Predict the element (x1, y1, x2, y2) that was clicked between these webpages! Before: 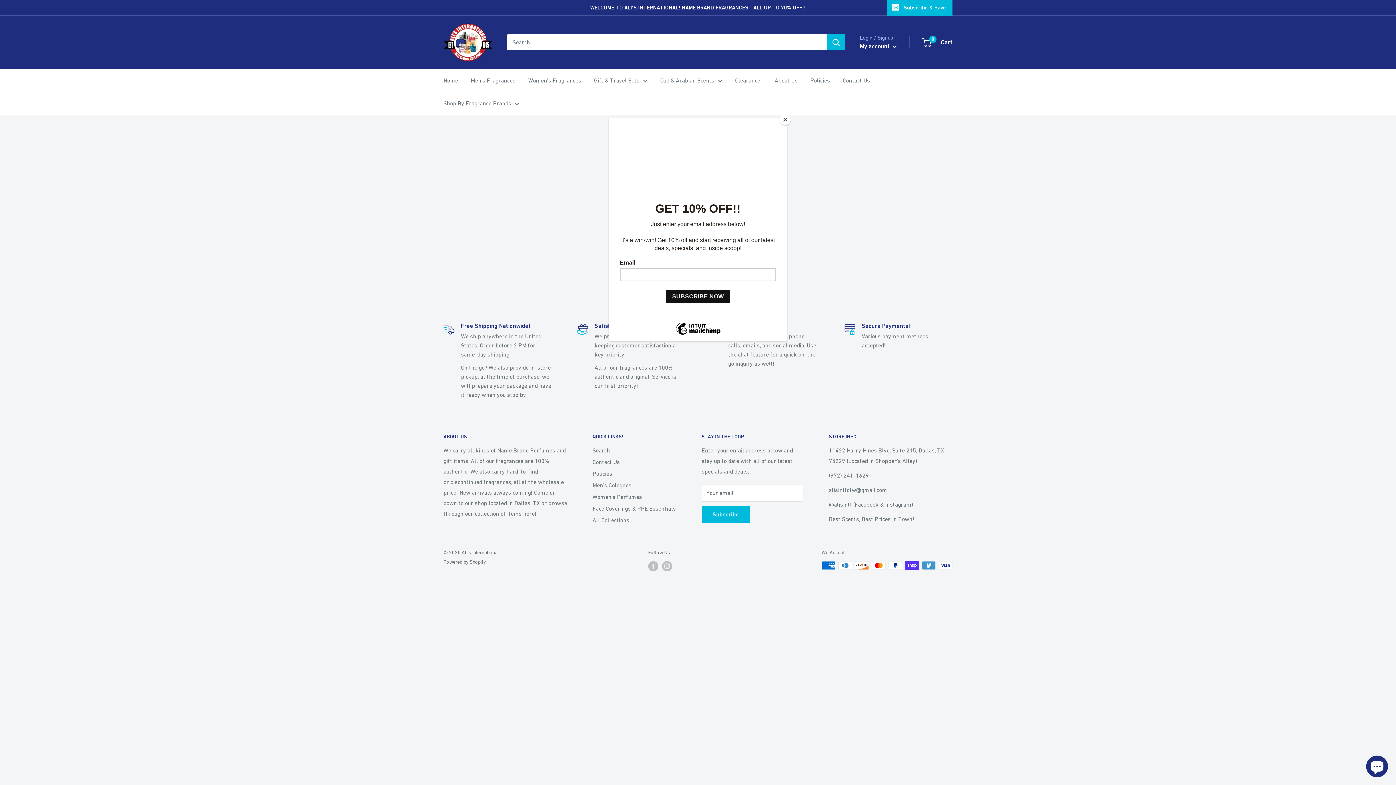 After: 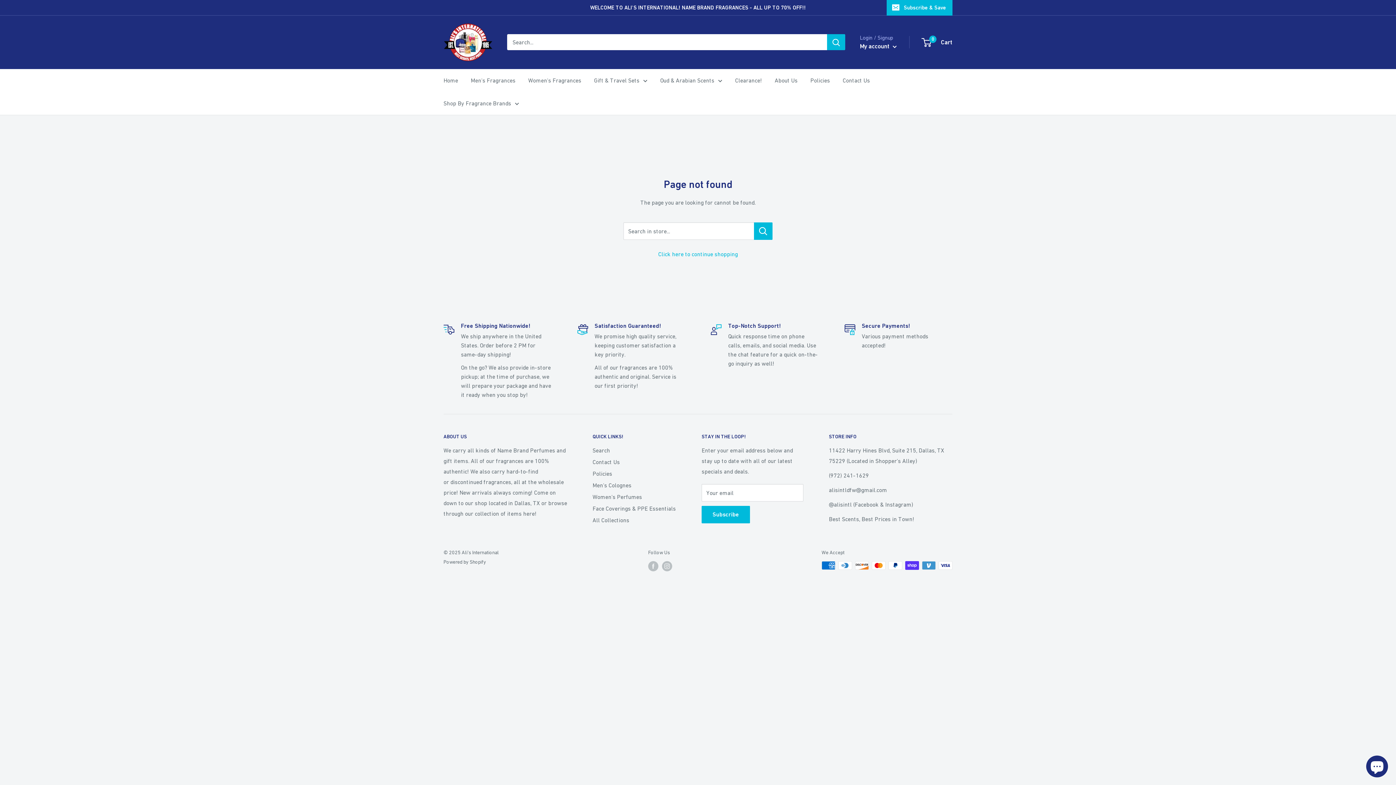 Action: label: Close bbox: (780, 114, 790, 125)